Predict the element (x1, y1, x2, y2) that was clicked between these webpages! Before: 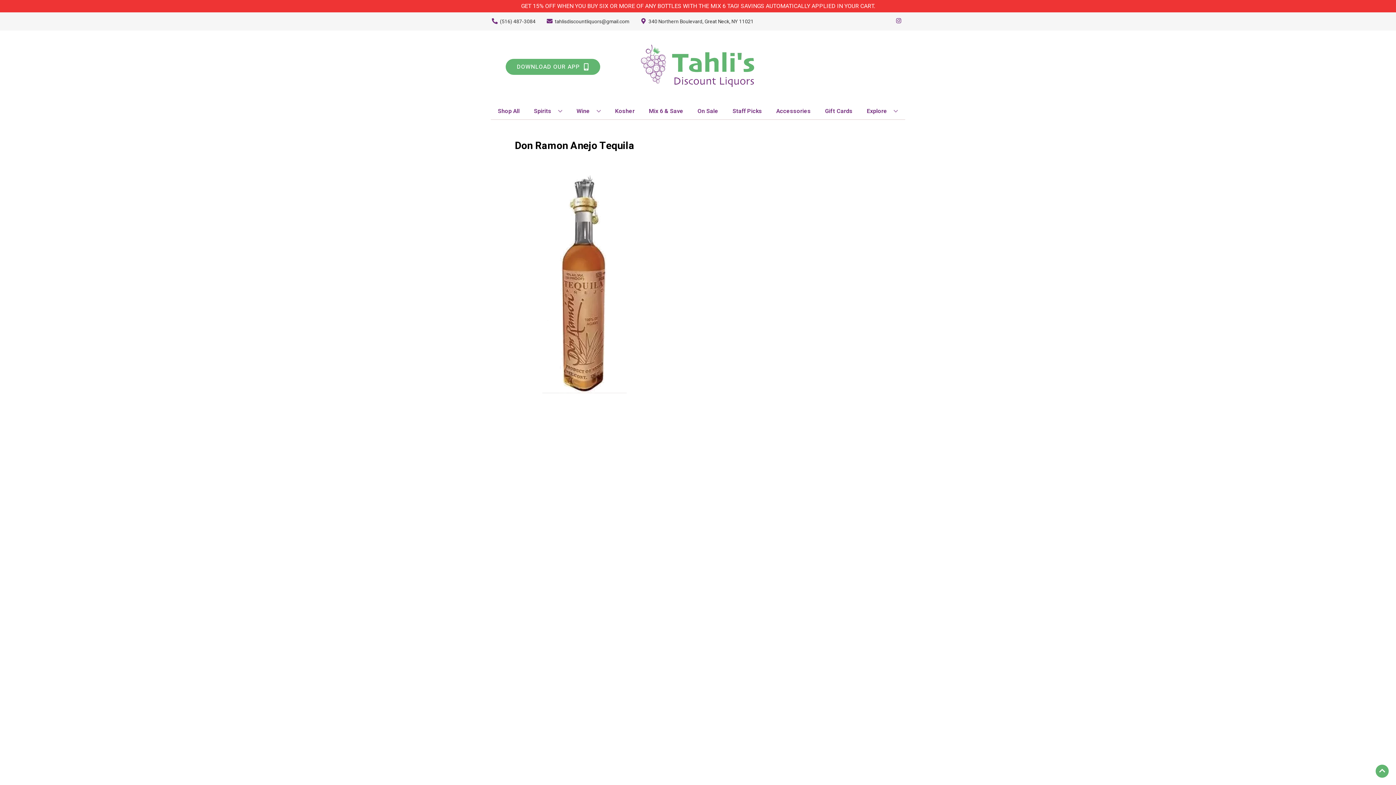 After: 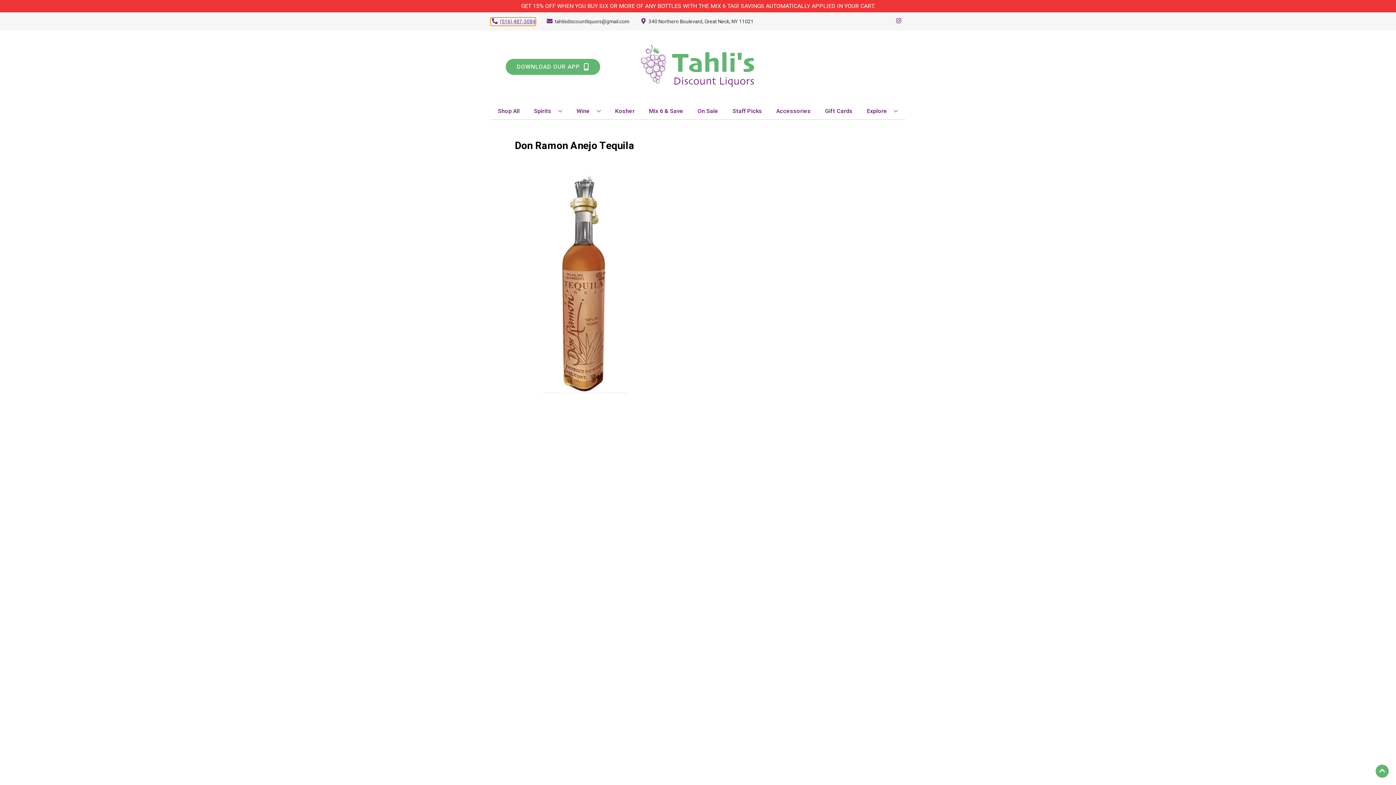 Action: label: Store number is (516) 487-3084 Clicking will open a link in a new tab bbox: (490, 17, 535, 25)